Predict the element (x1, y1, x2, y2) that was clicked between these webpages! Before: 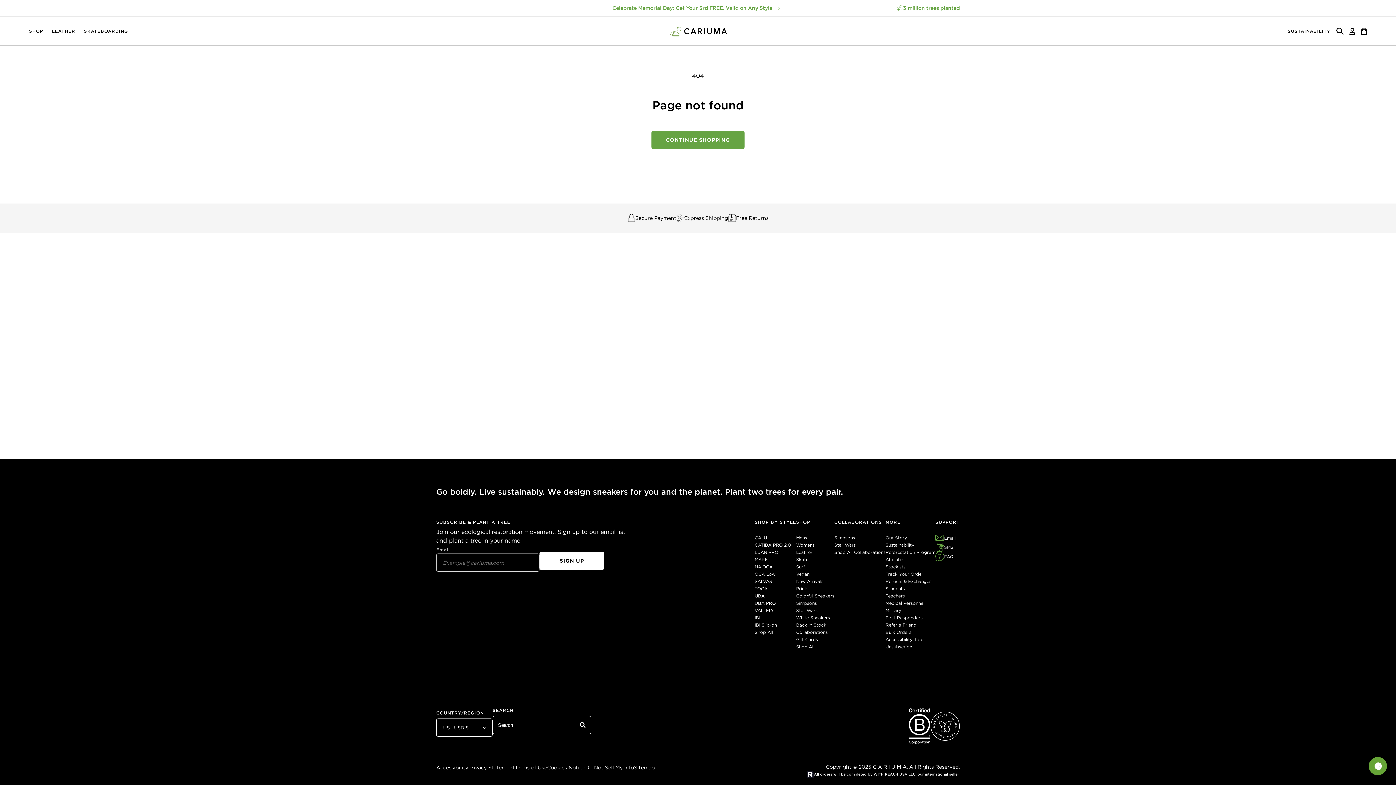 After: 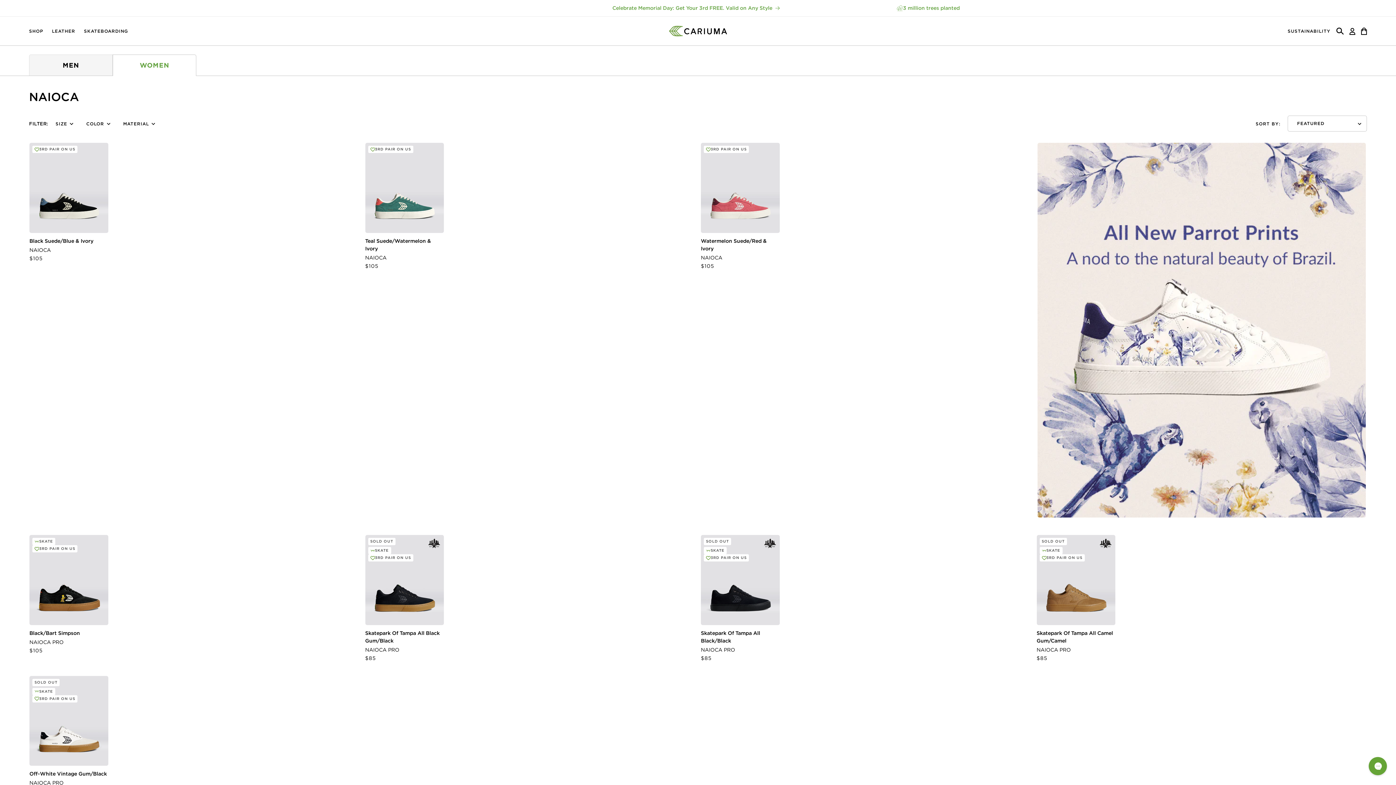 Action: bbox: (754, 564, 772, 569) label: NAIOCA